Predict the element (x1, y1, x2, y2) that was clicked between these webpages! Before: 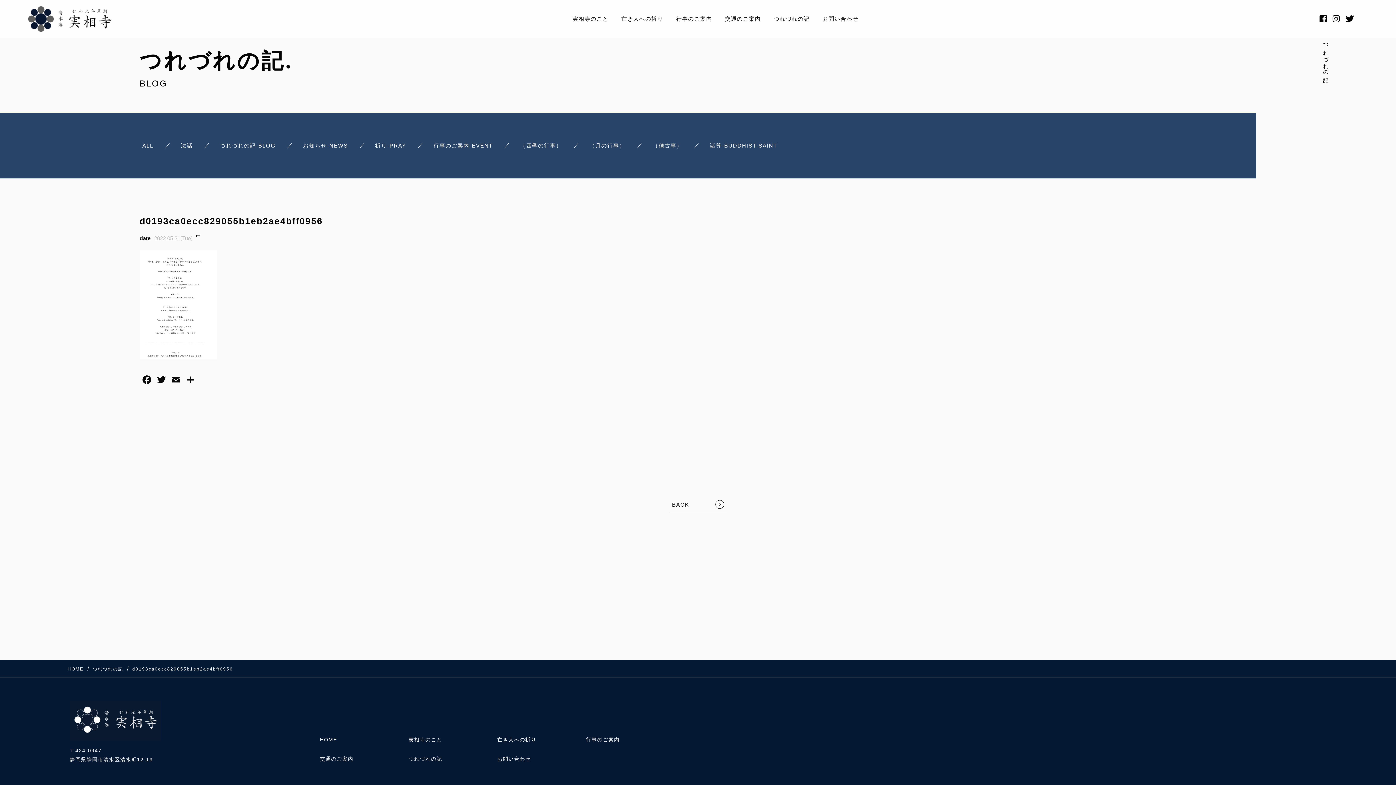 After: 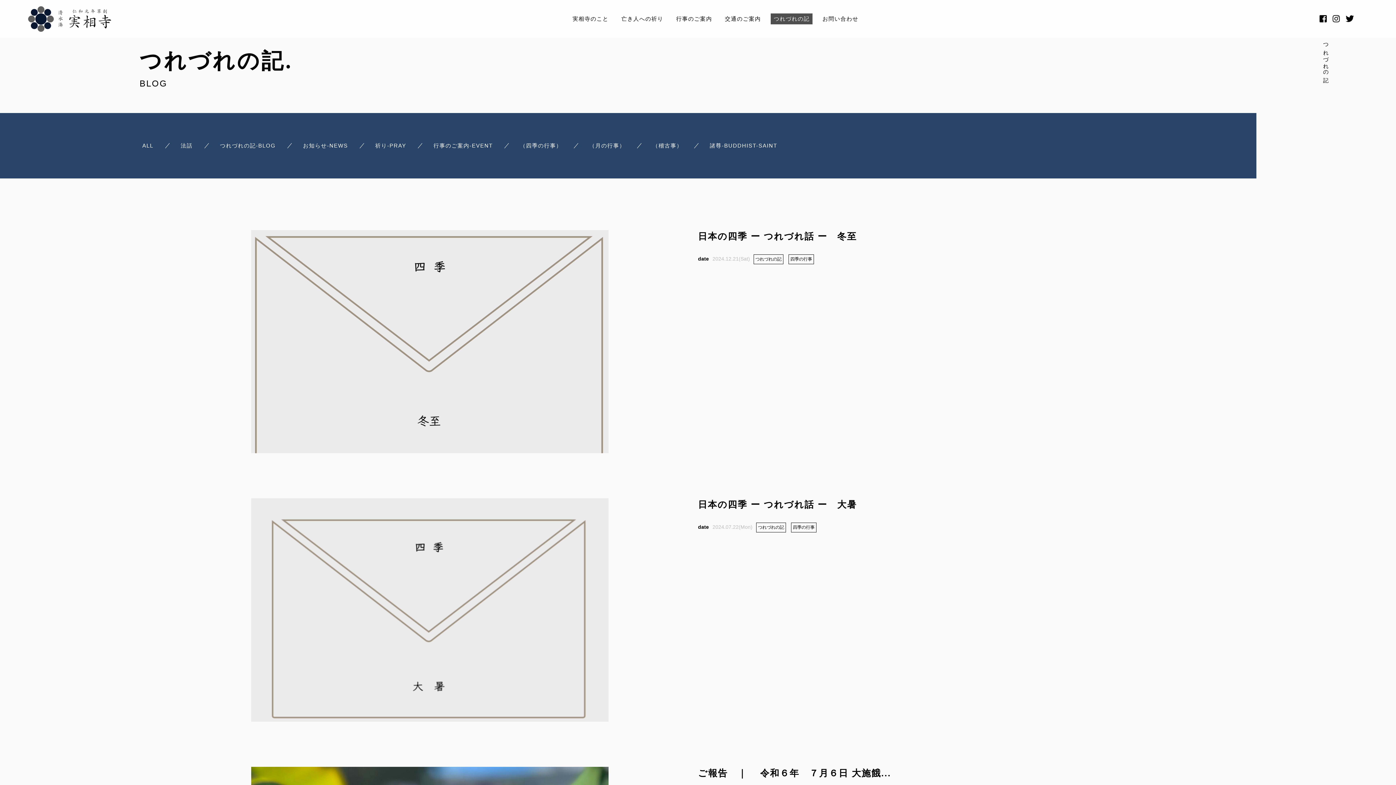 Action: label: （四季の行事） bbox: (517, 140, 564, 151)